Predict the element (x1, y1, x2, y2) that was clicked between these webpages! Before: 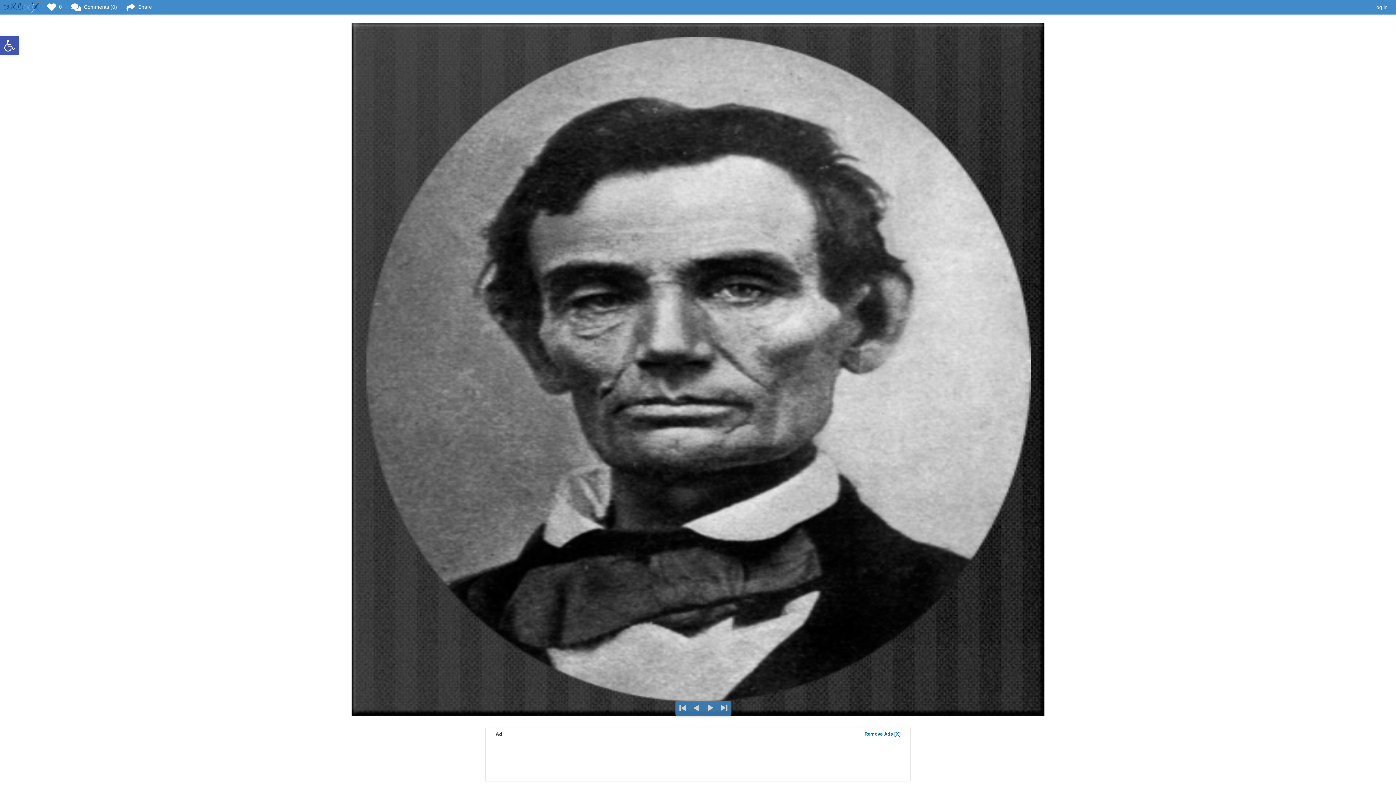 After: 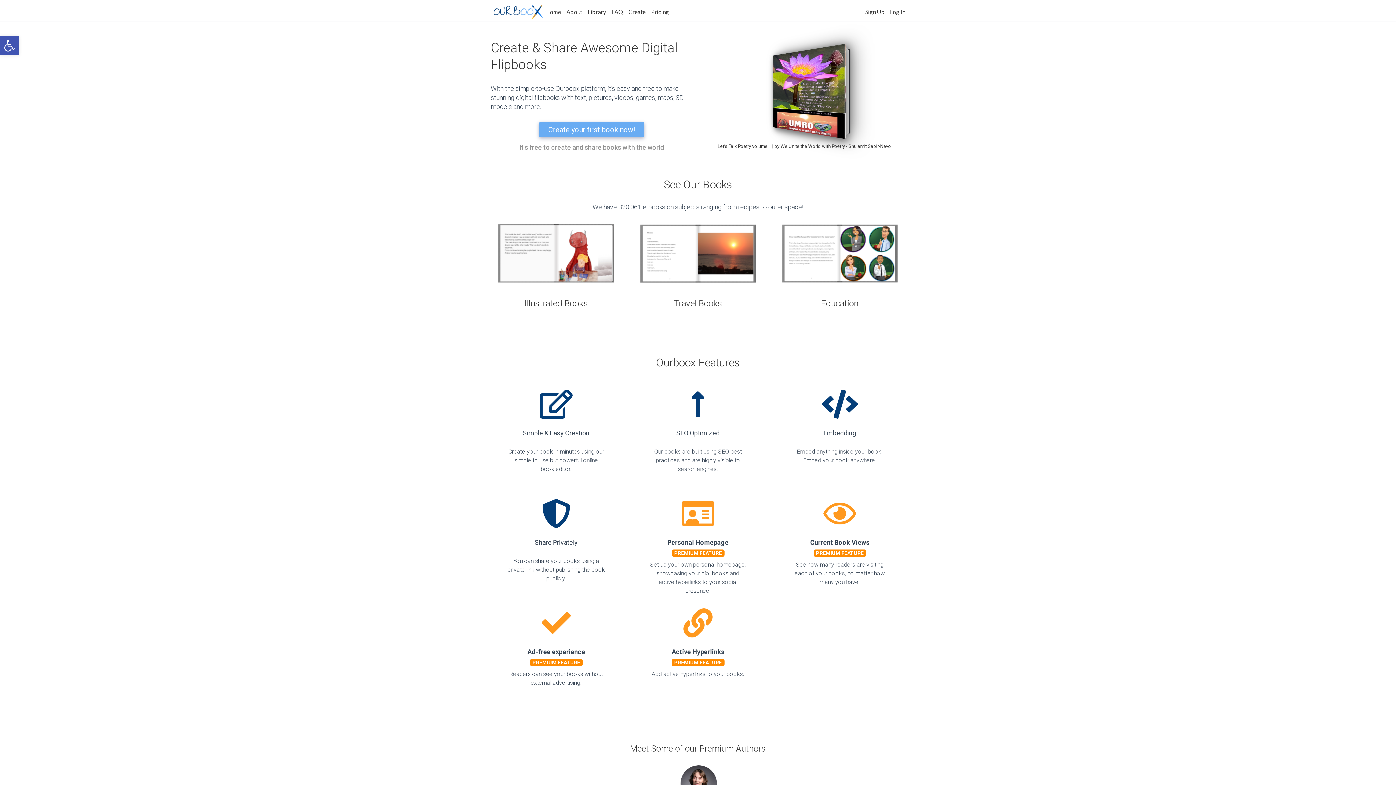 Action: bbox: (3, 1, 39, 12)